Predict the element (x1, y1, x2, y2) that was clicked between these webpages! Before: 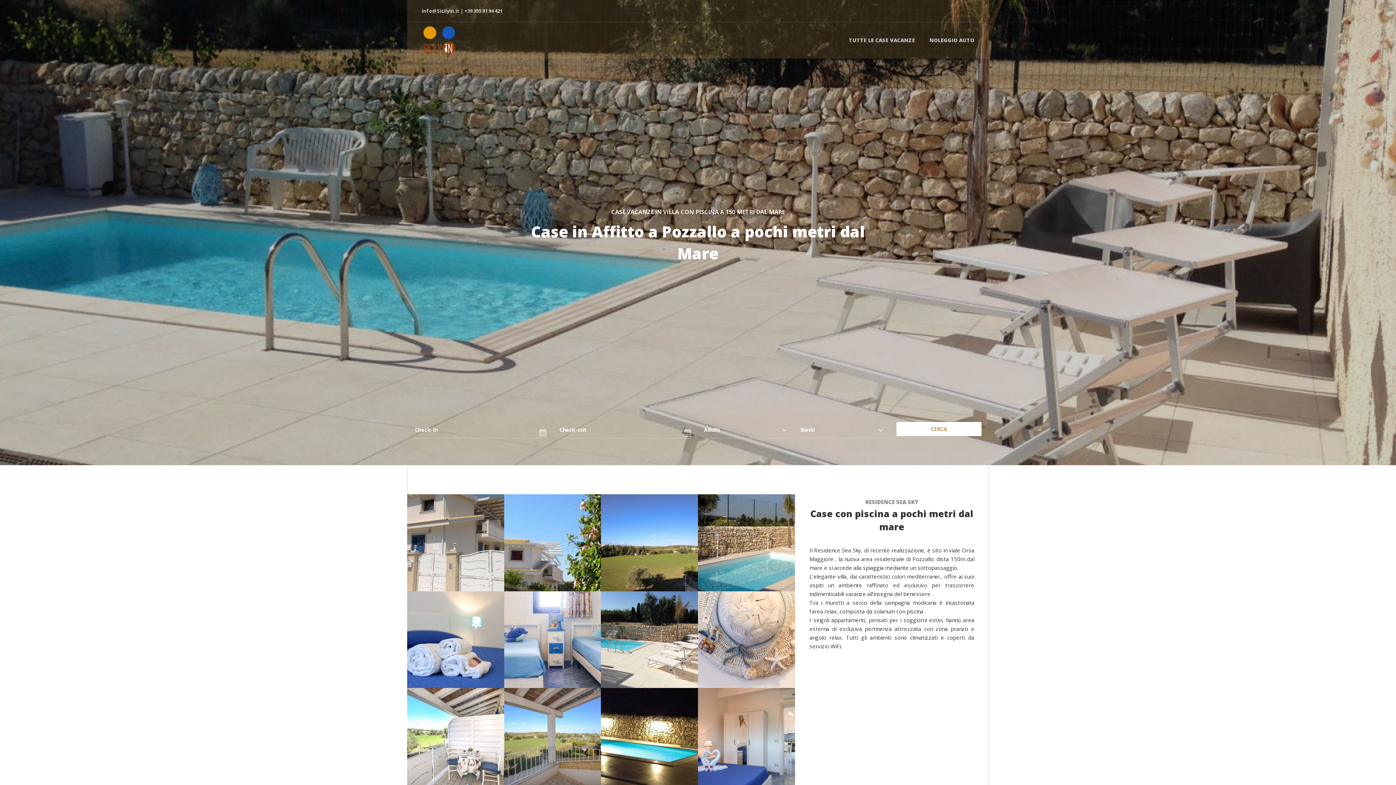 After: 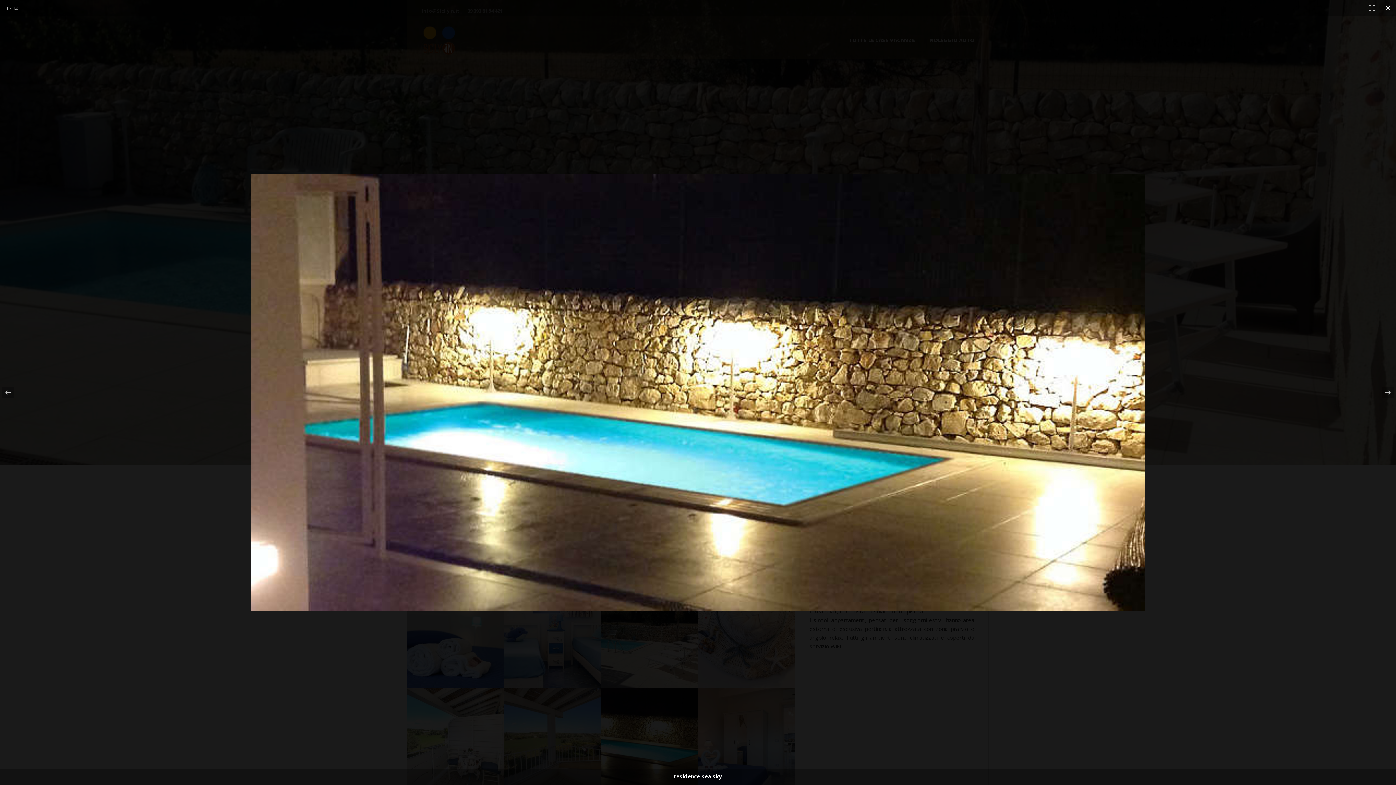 Action: bbox: (601, 688, 698, 785)